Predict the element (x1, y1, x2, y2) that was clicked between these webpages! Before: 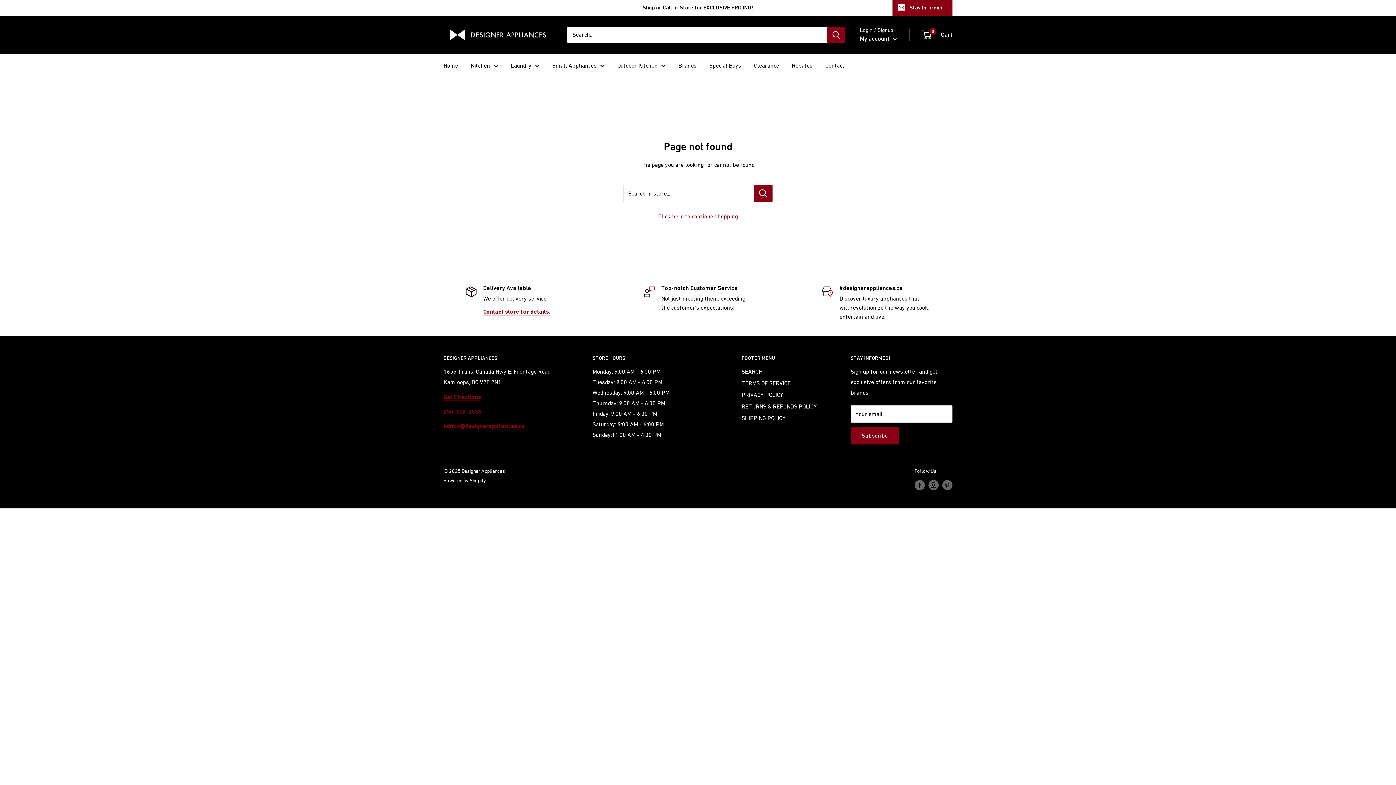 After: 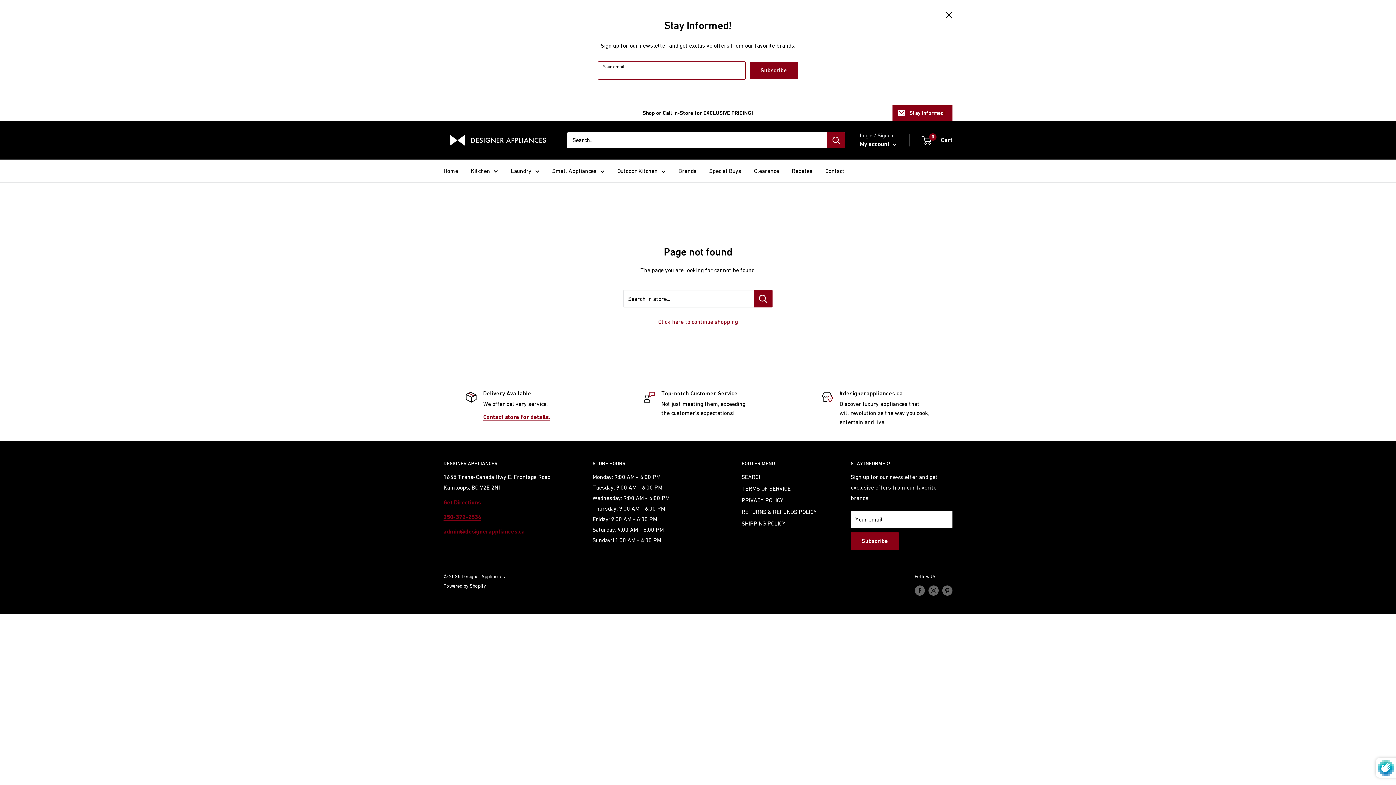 Action: bbox: (892, 0, 952, 15) label: Stay Informed!